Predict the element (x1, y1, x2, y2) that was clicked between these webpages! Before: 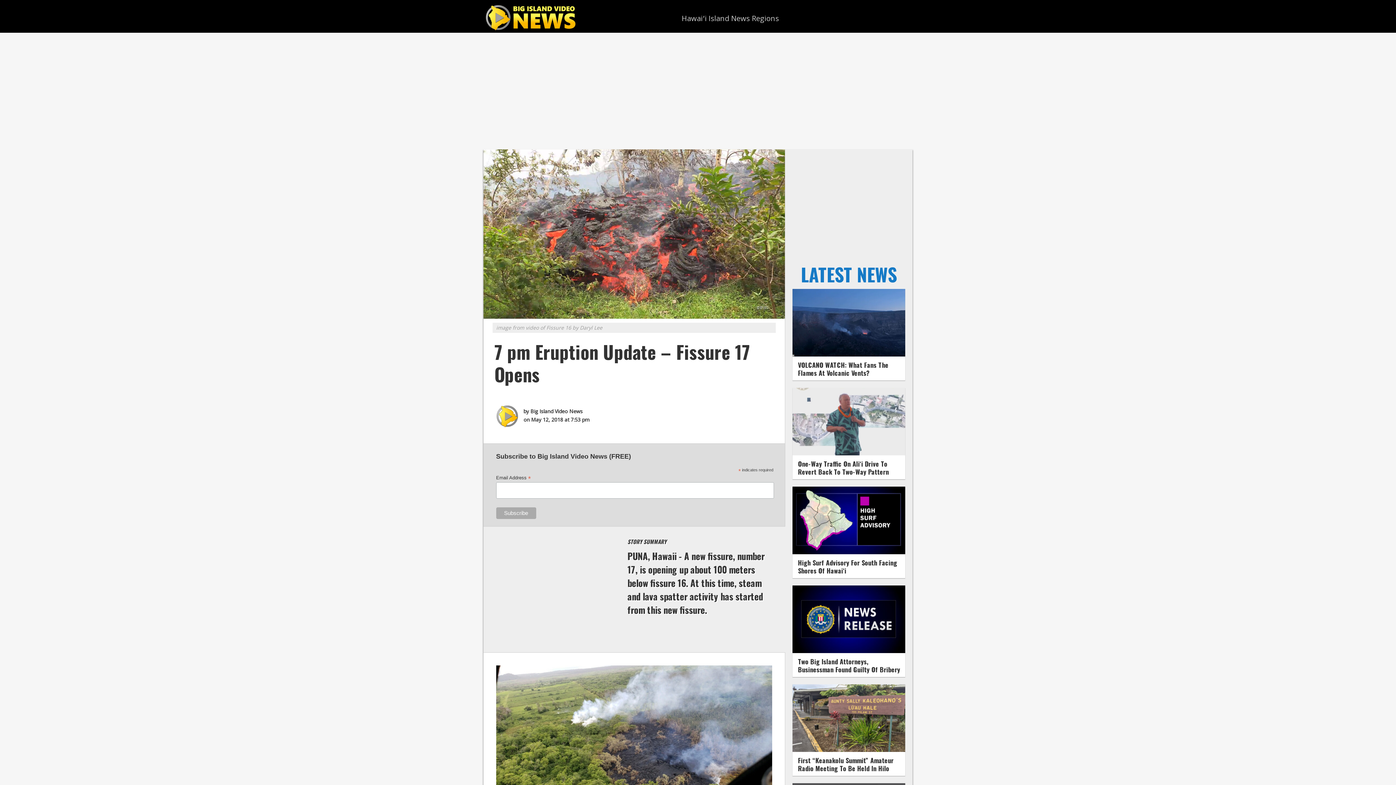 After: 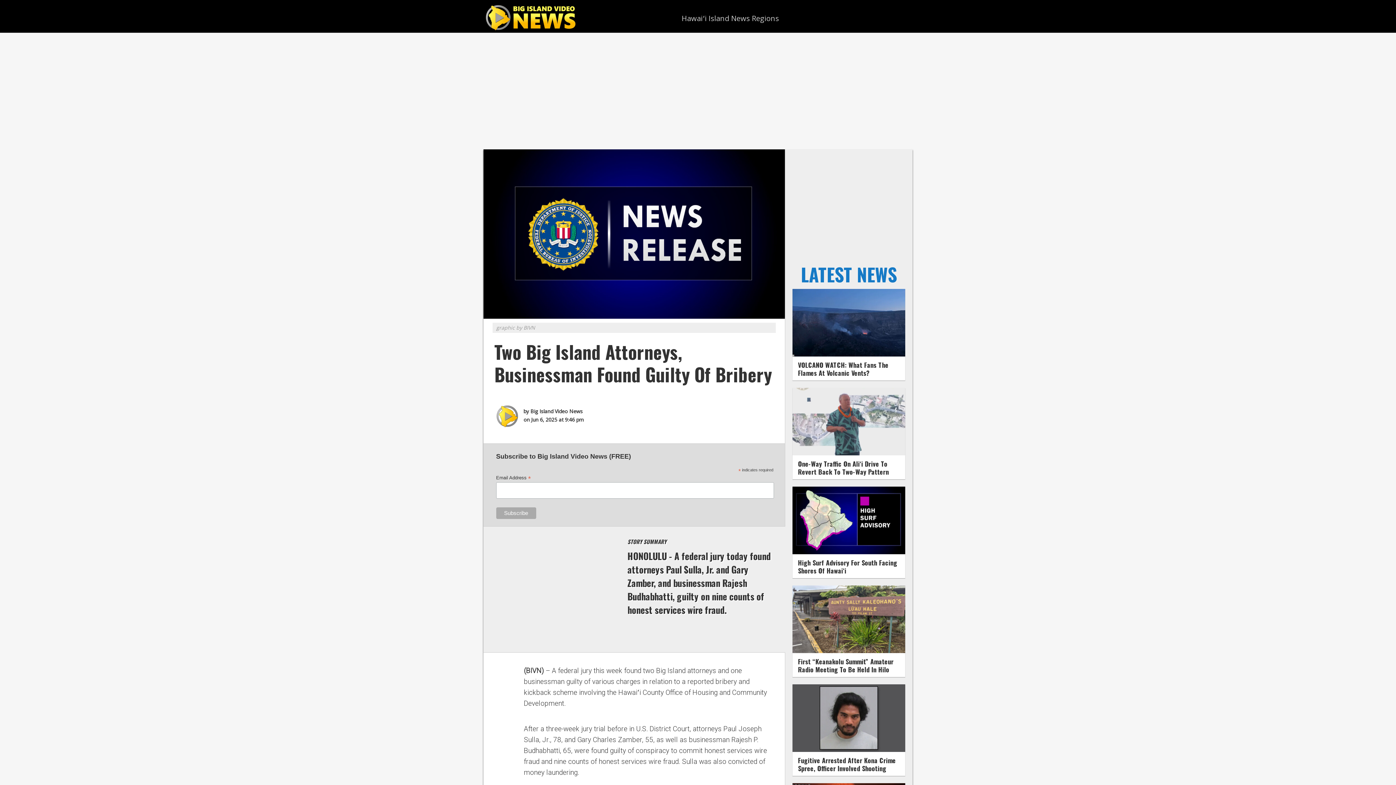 Action: bbox: (798, 657, 900, 674) label: Two Big Island Attorneys, Businessman Found Guilty Of Bribery